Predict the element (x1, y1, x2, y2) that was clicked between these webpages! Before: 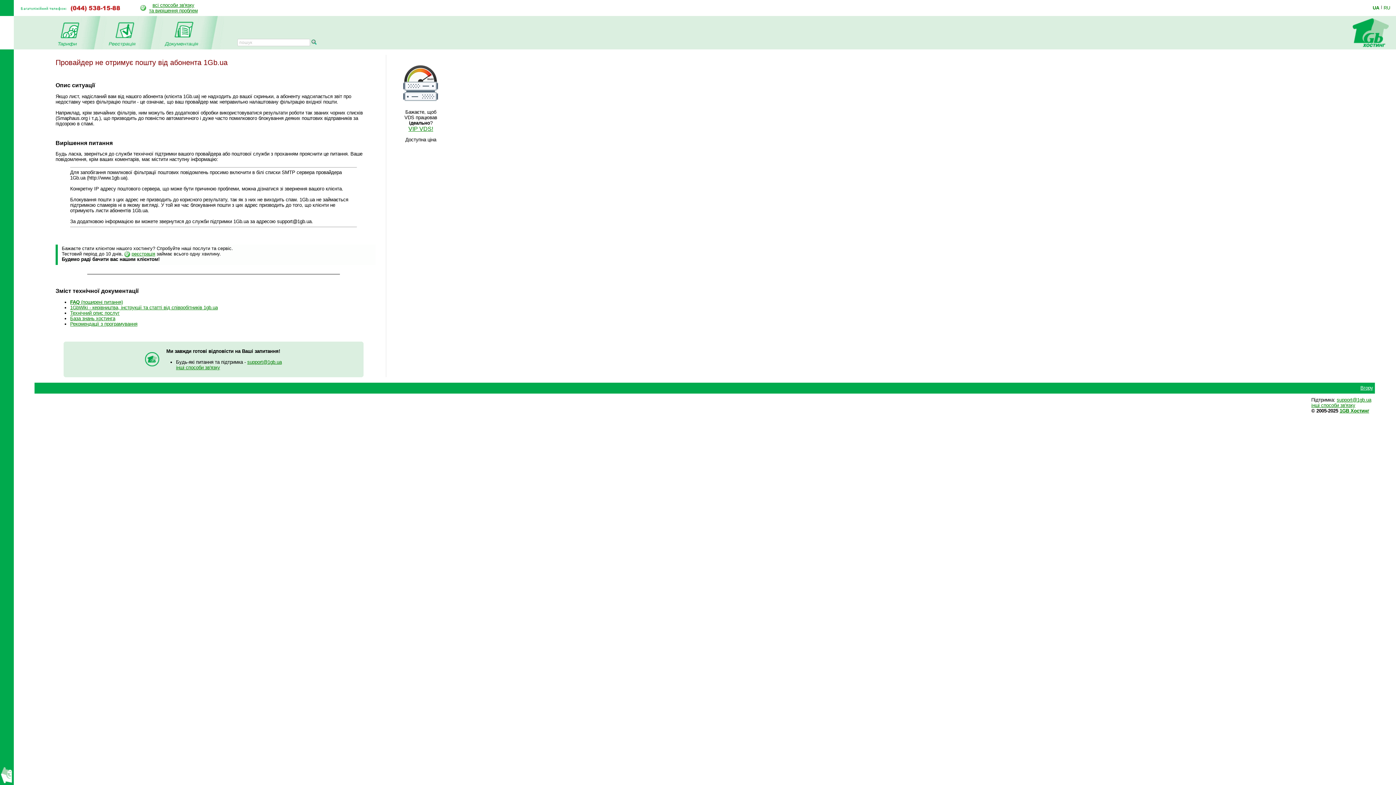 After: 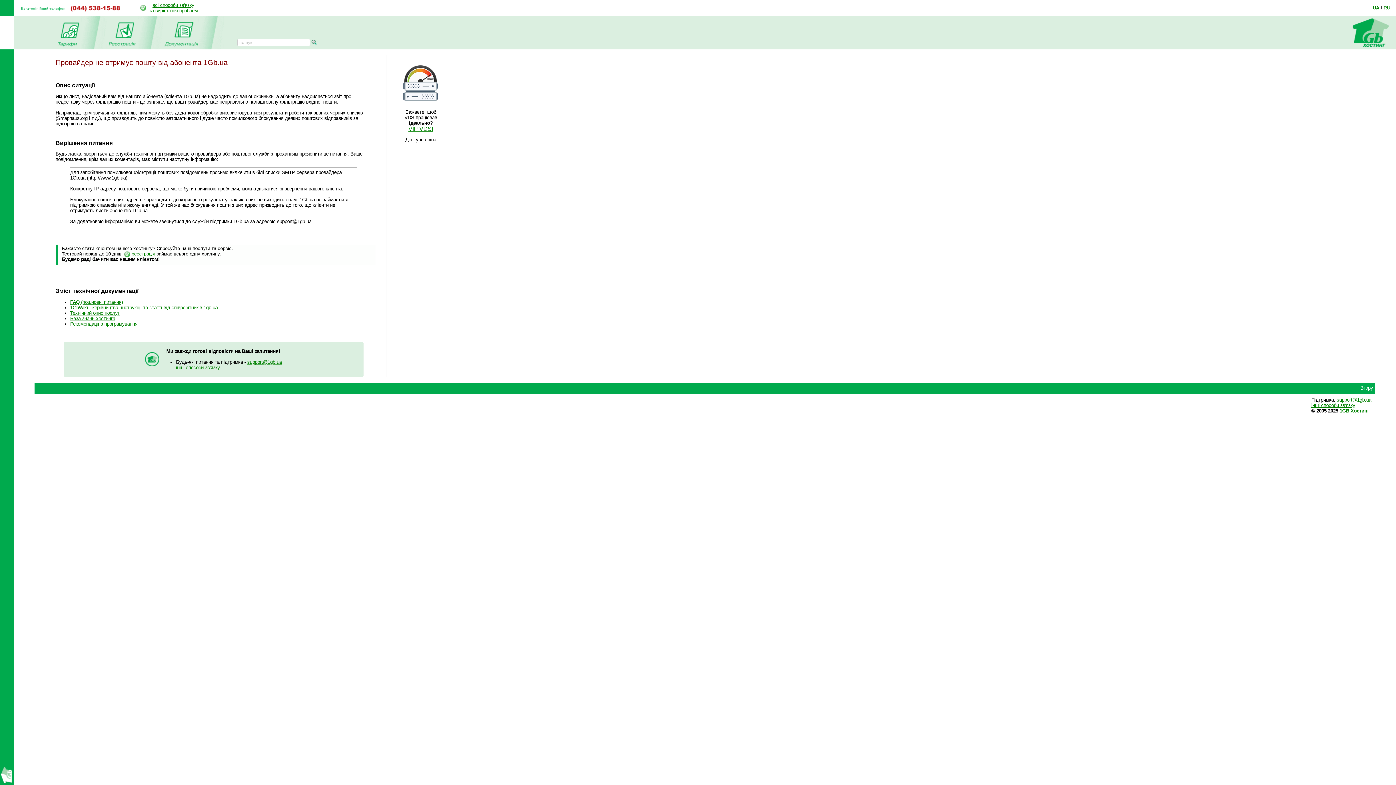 Action: bbox: (1360, 385, 1373, 390) label: Вгору